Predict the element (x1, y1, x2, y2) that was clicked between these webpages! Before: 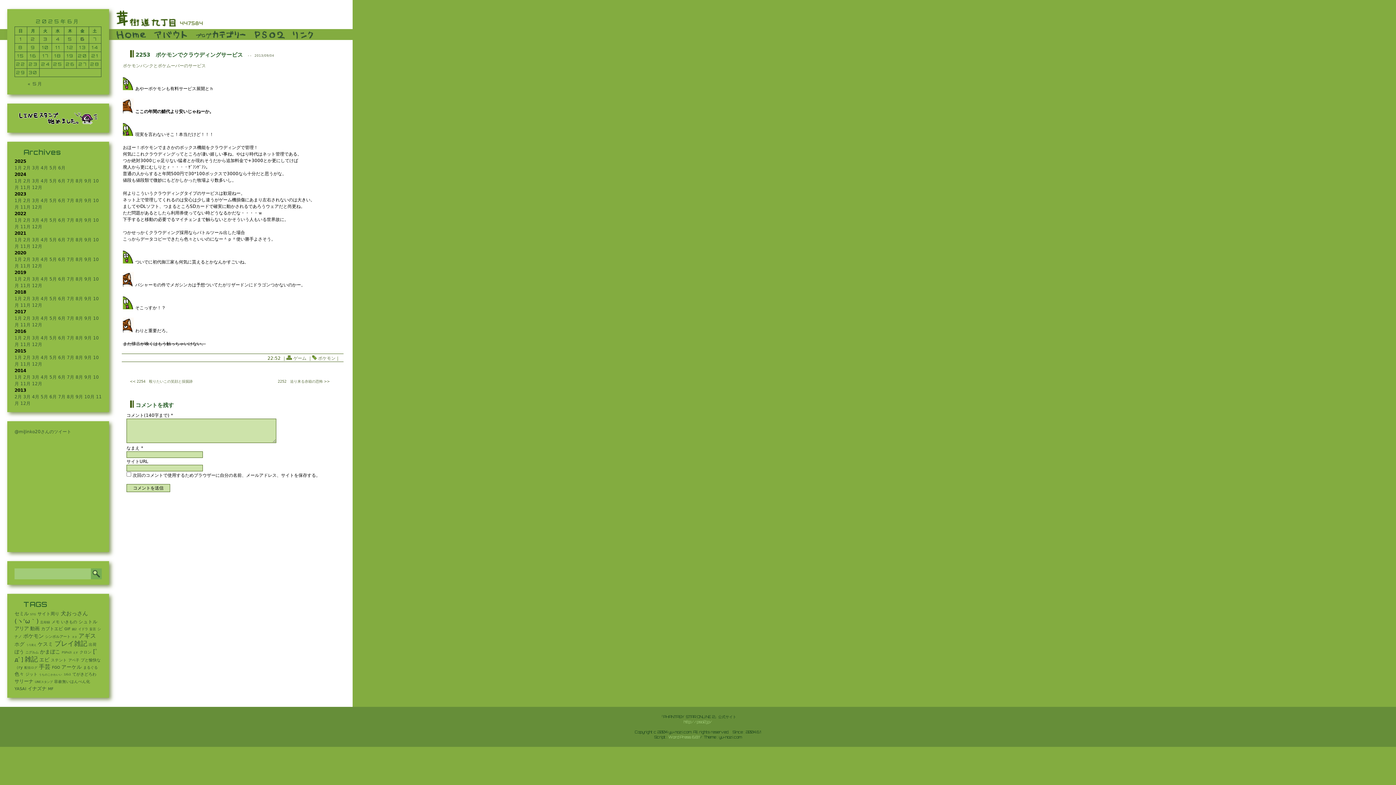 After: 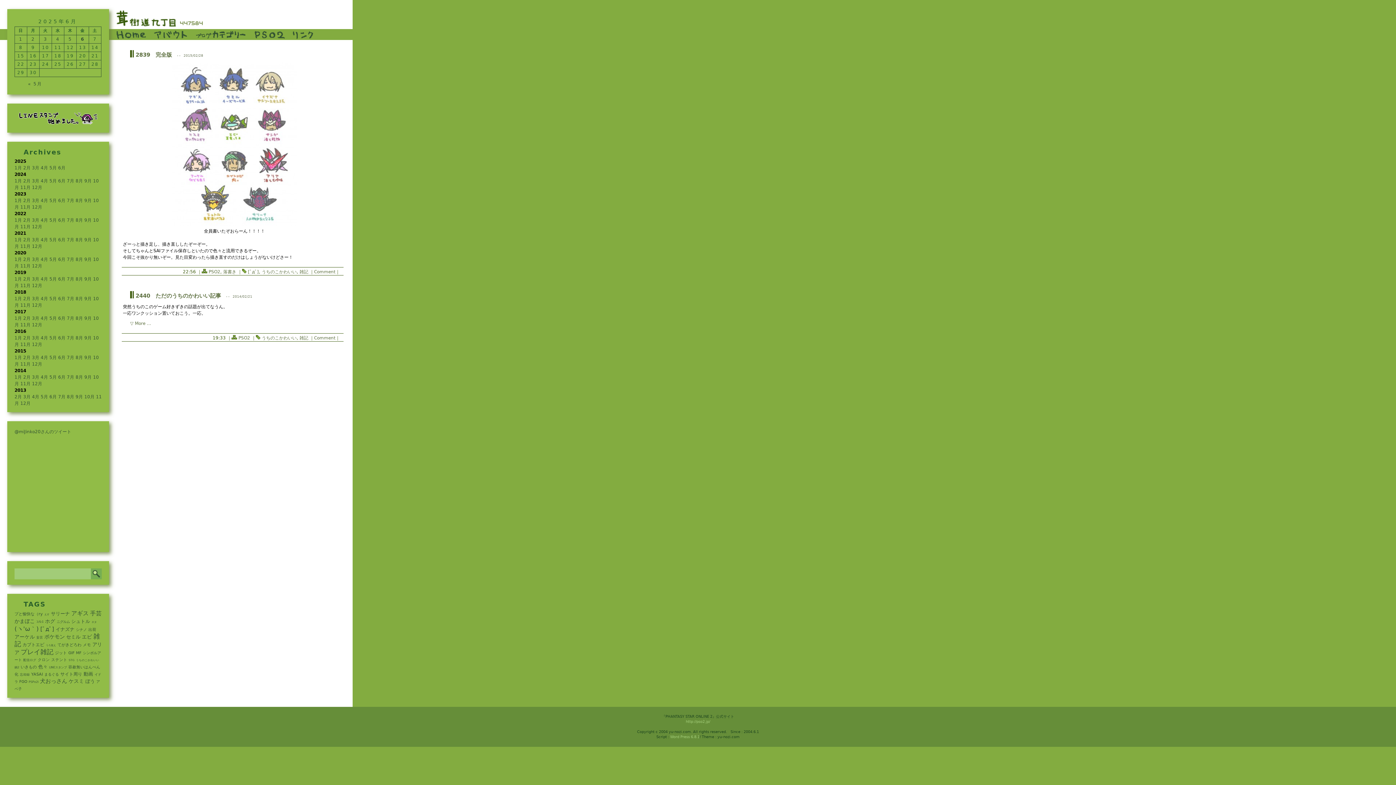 Action: label: うちのこかわいい (2個の項目) bbox: (38, 673, 62, 676)